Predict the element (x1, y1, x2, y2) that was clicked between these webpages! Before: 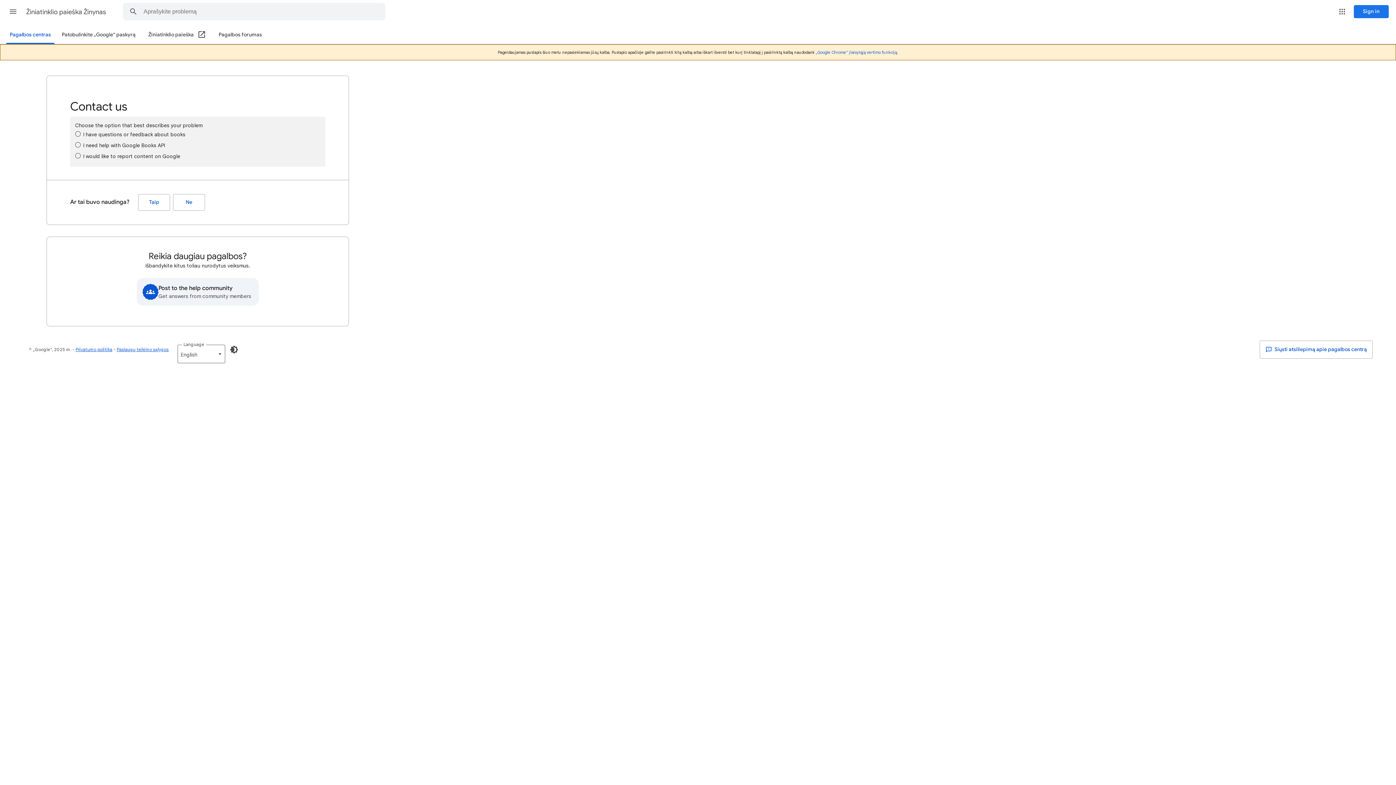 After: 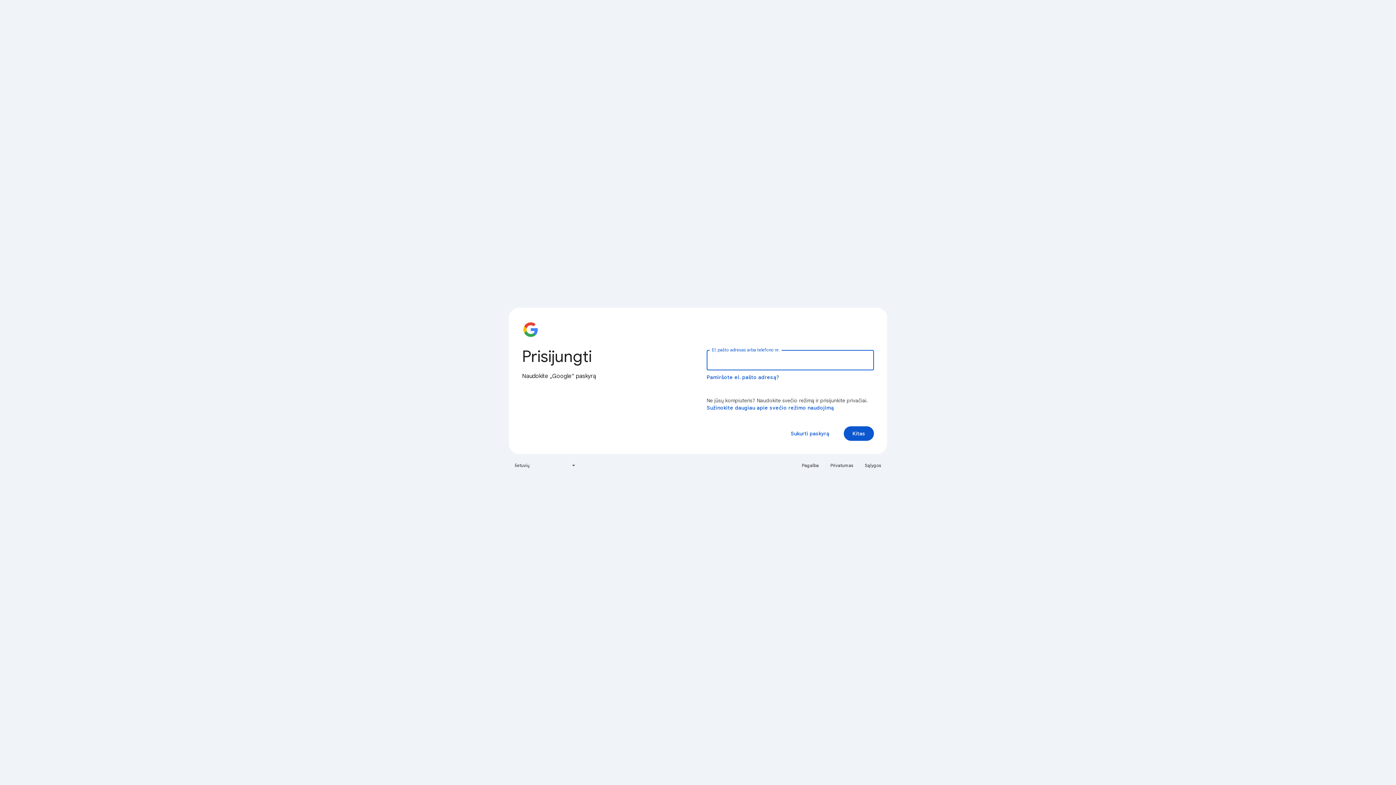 Action: label: Sign in bbox: (1354, 5, 1389, 18)